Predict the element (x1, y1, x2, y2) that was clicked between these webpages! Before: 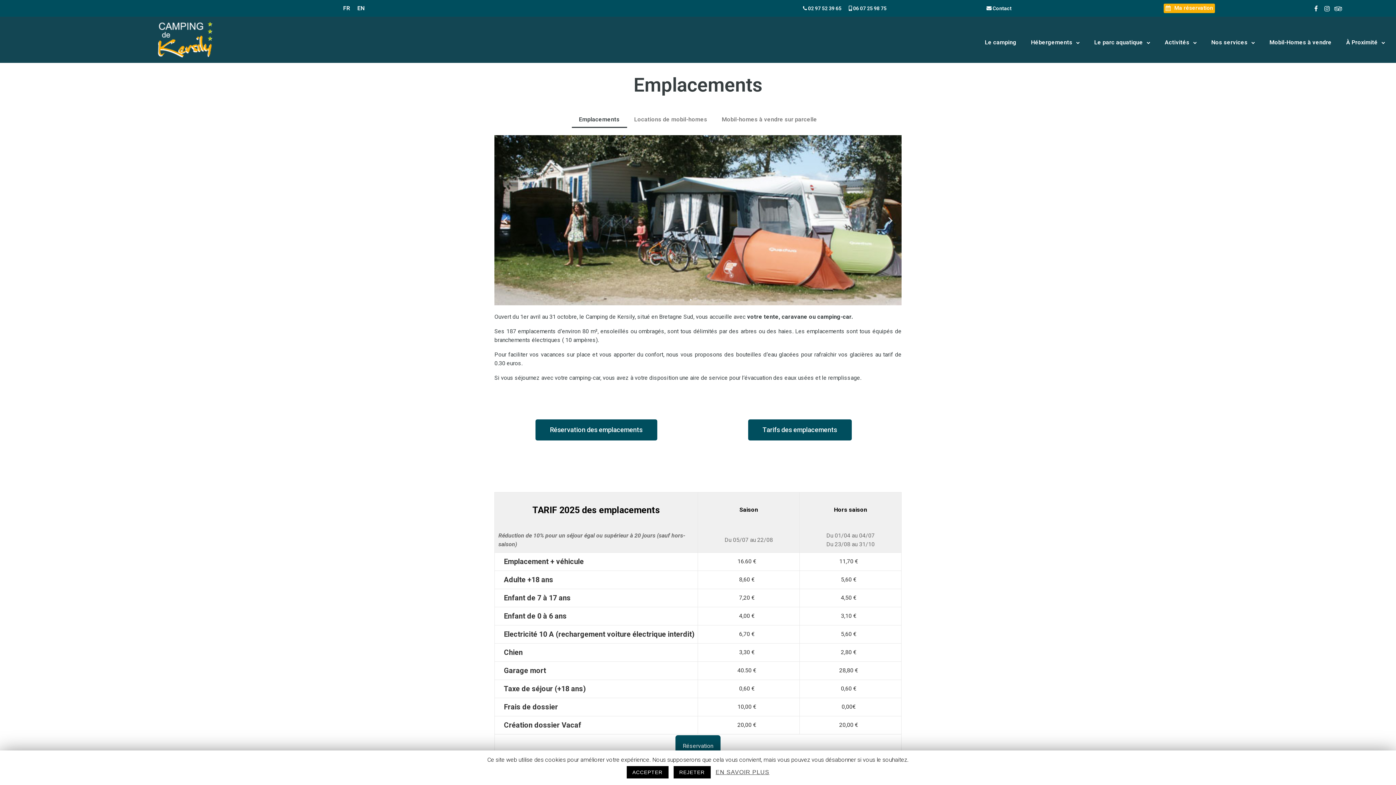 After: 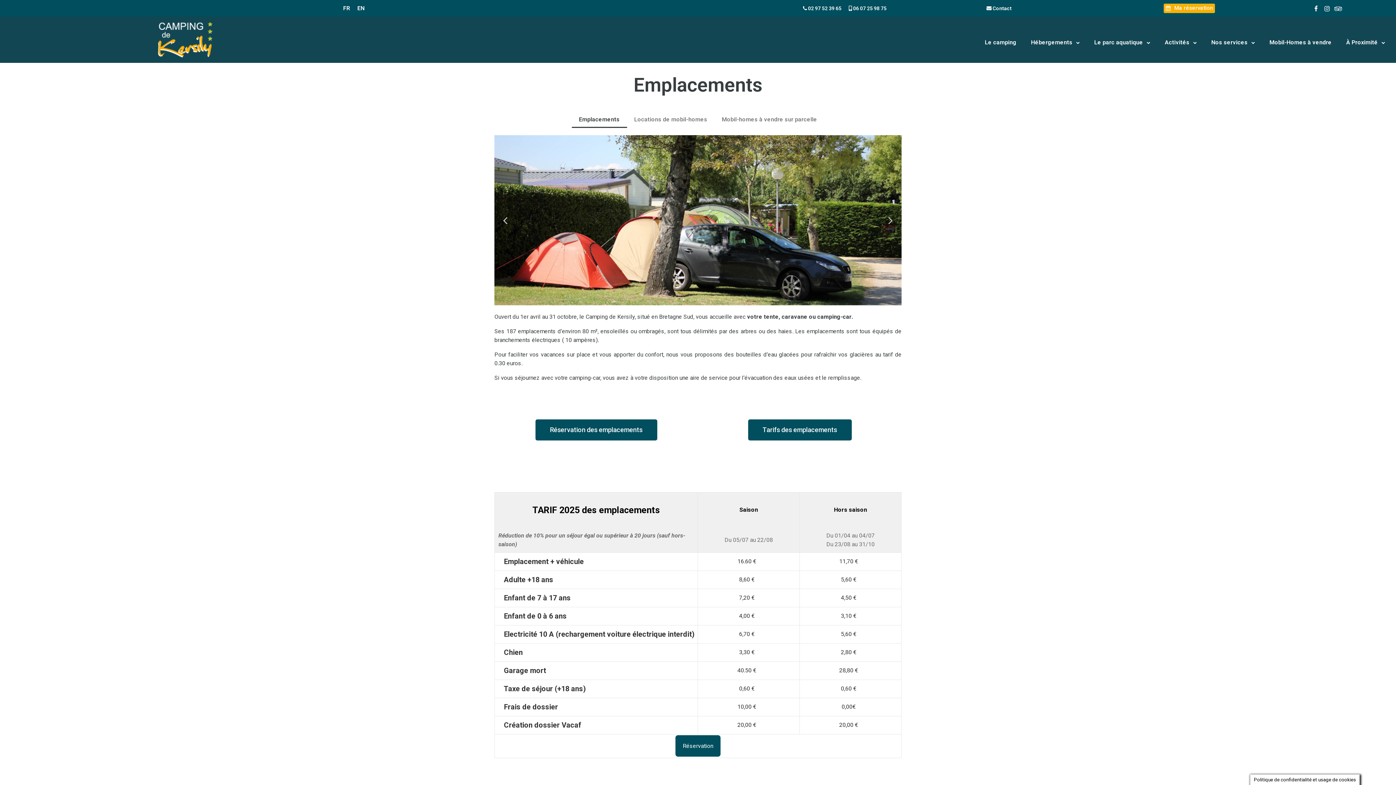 Action: bbox: (626, 766, 668, 778) label: ACCEPTER